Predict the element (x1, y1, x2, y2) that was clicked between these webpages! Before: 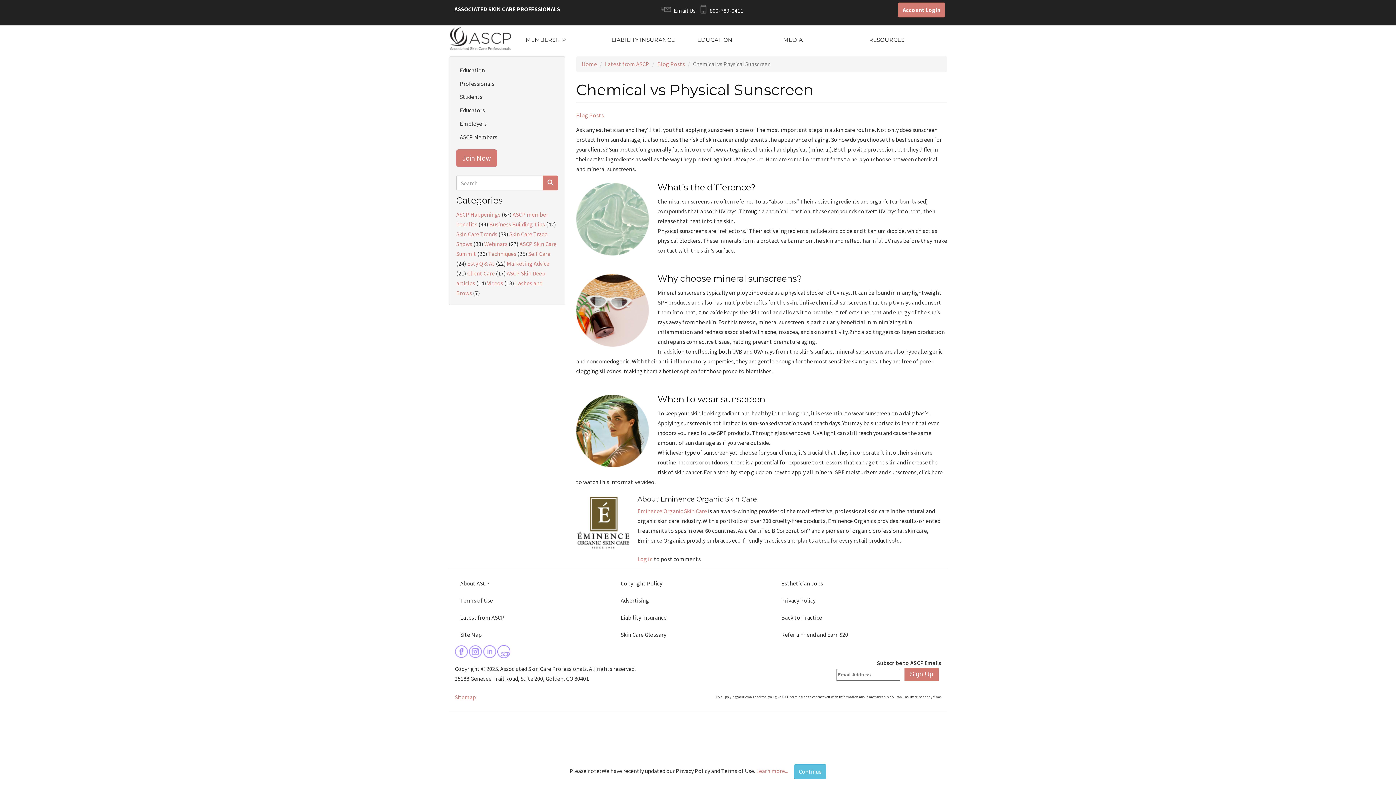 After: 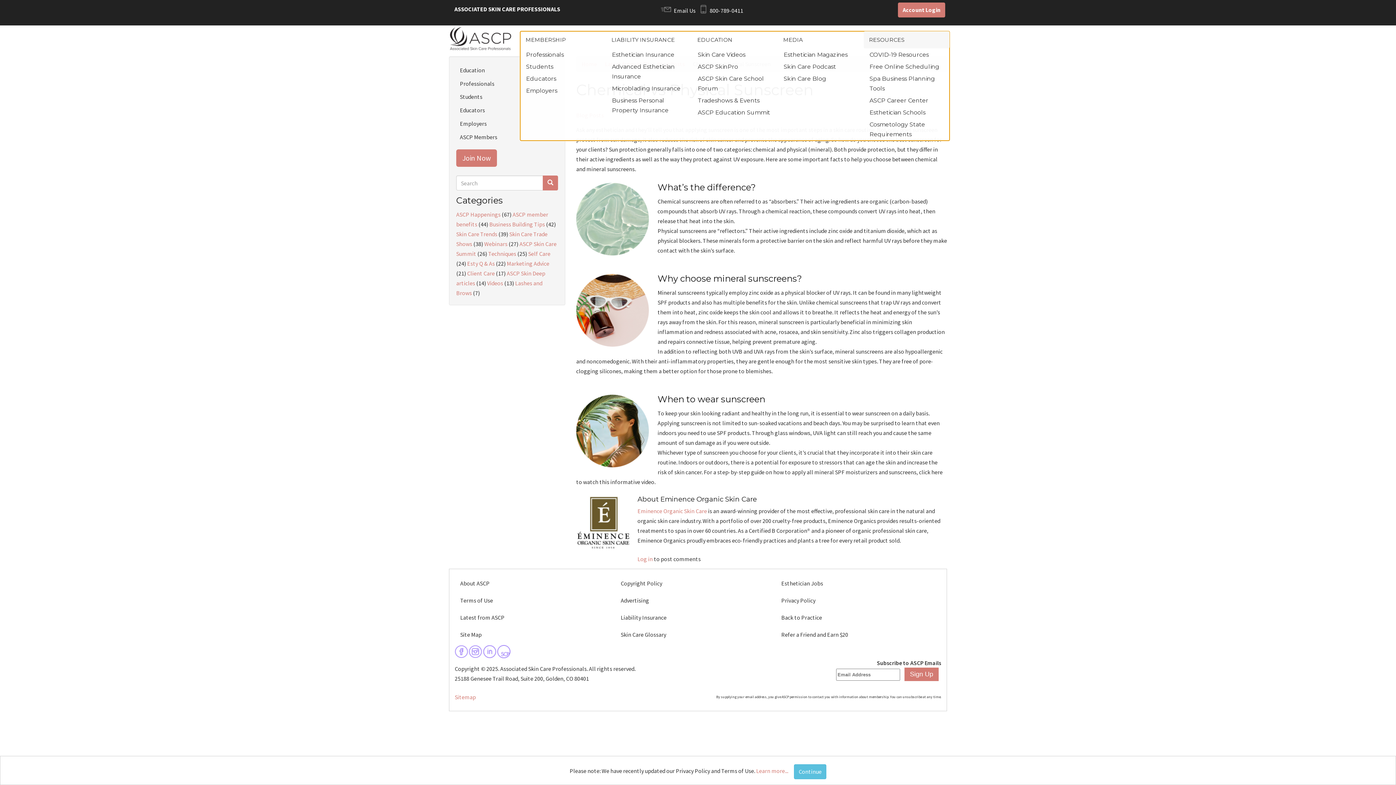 Action: bbox: (863, 31, 949, 48) label: RESOURCES